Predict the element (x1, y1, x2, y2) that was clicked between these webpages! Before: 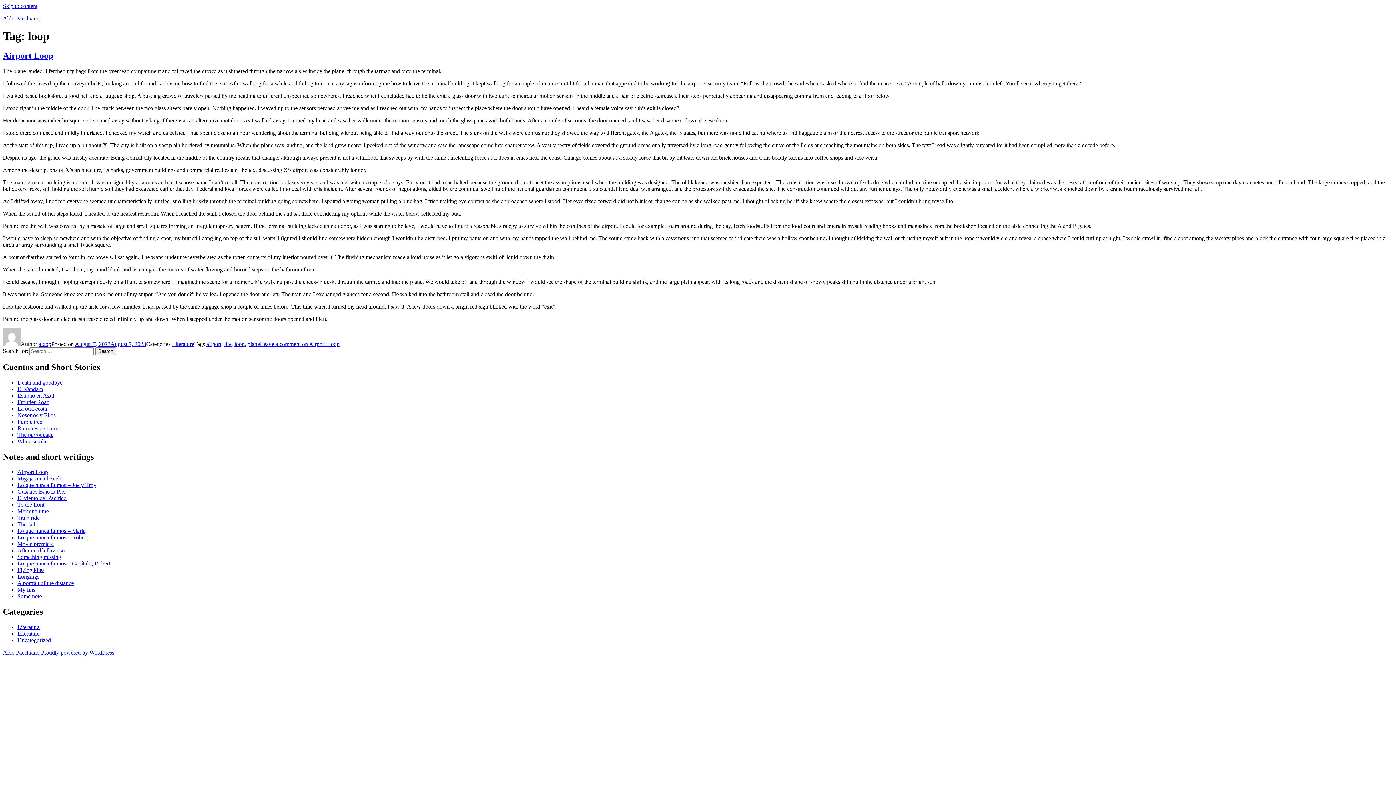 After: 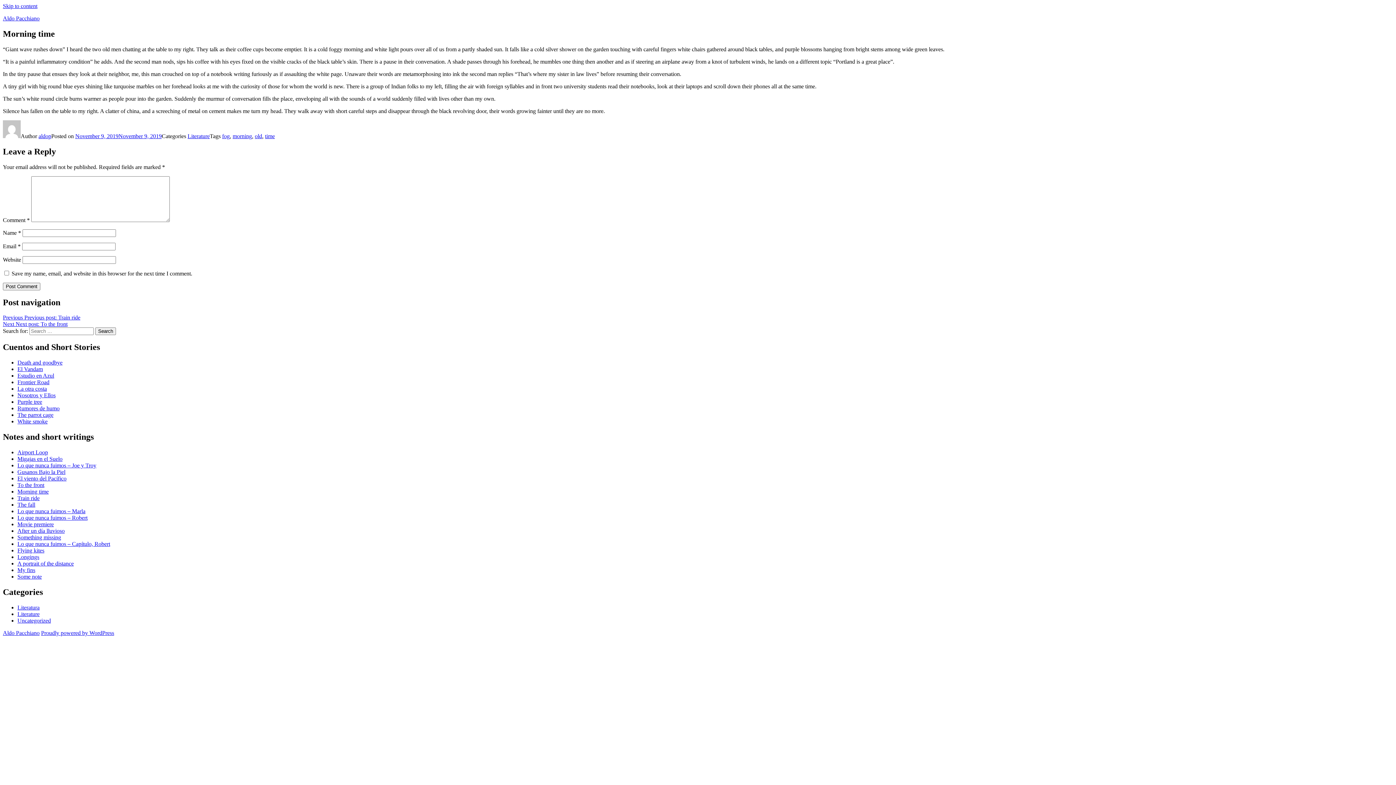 Action: bbox: (17, 508, 48, 514) label: Morning time